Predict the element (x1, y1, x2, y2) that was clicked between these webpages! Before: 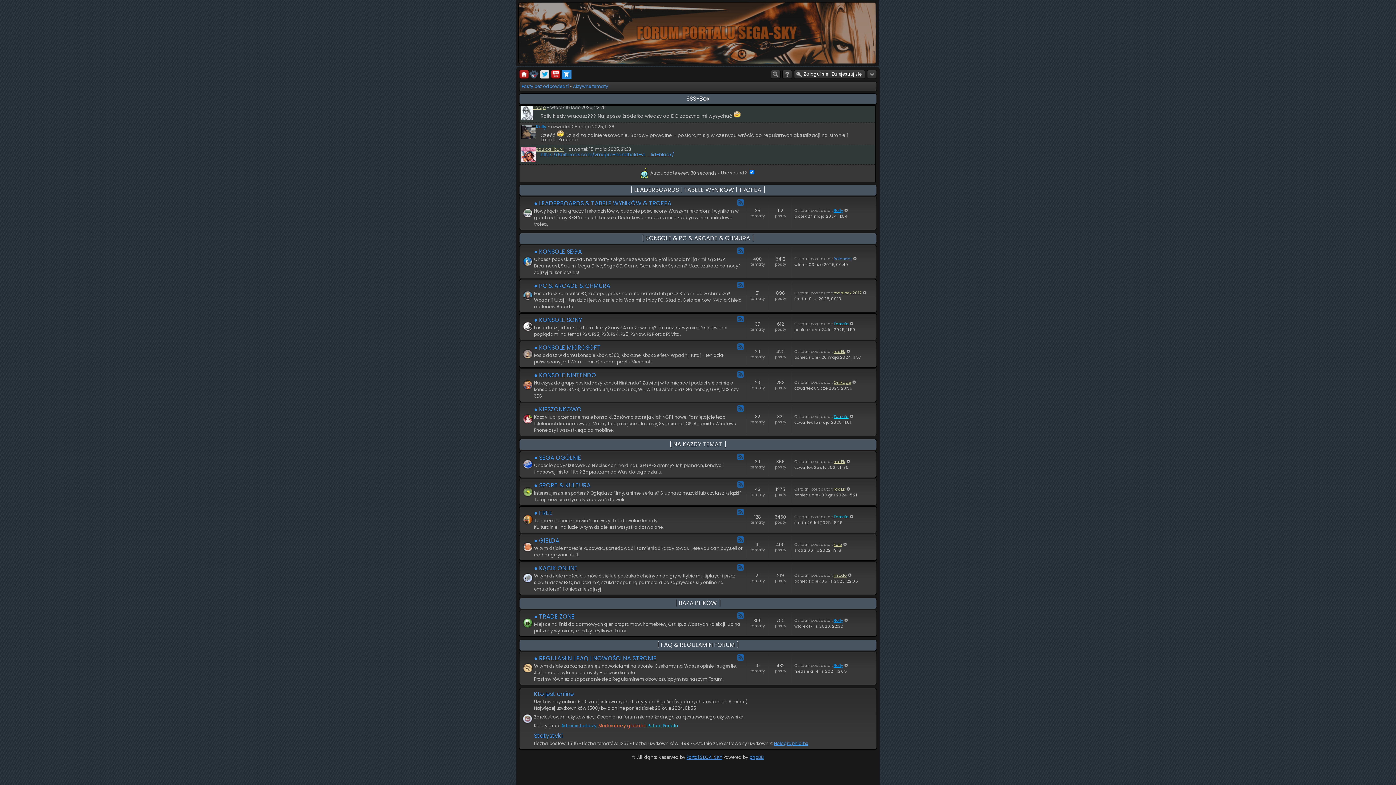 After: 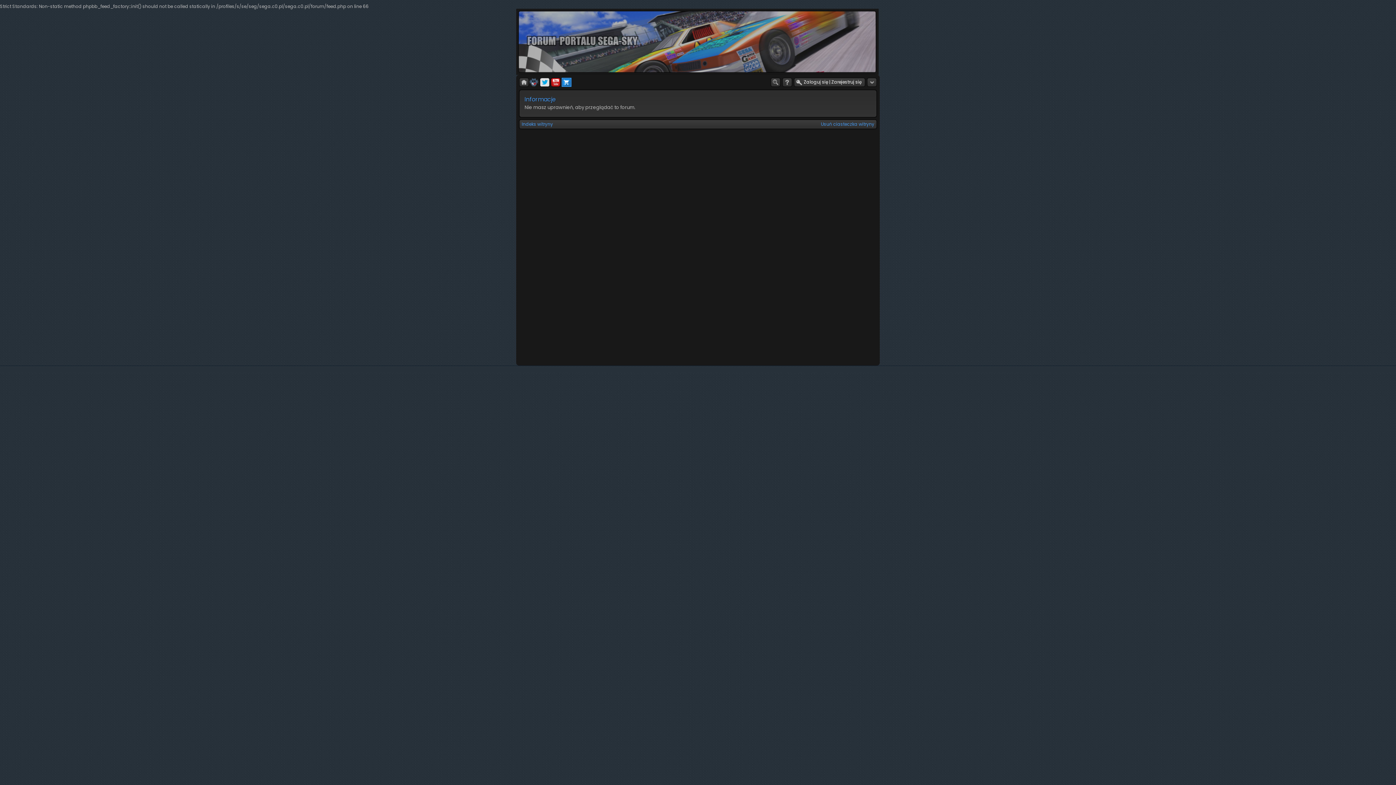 Action: label: Kanał - ● KĄCIK ONLINE bbox: (737, 564, 744, 570)